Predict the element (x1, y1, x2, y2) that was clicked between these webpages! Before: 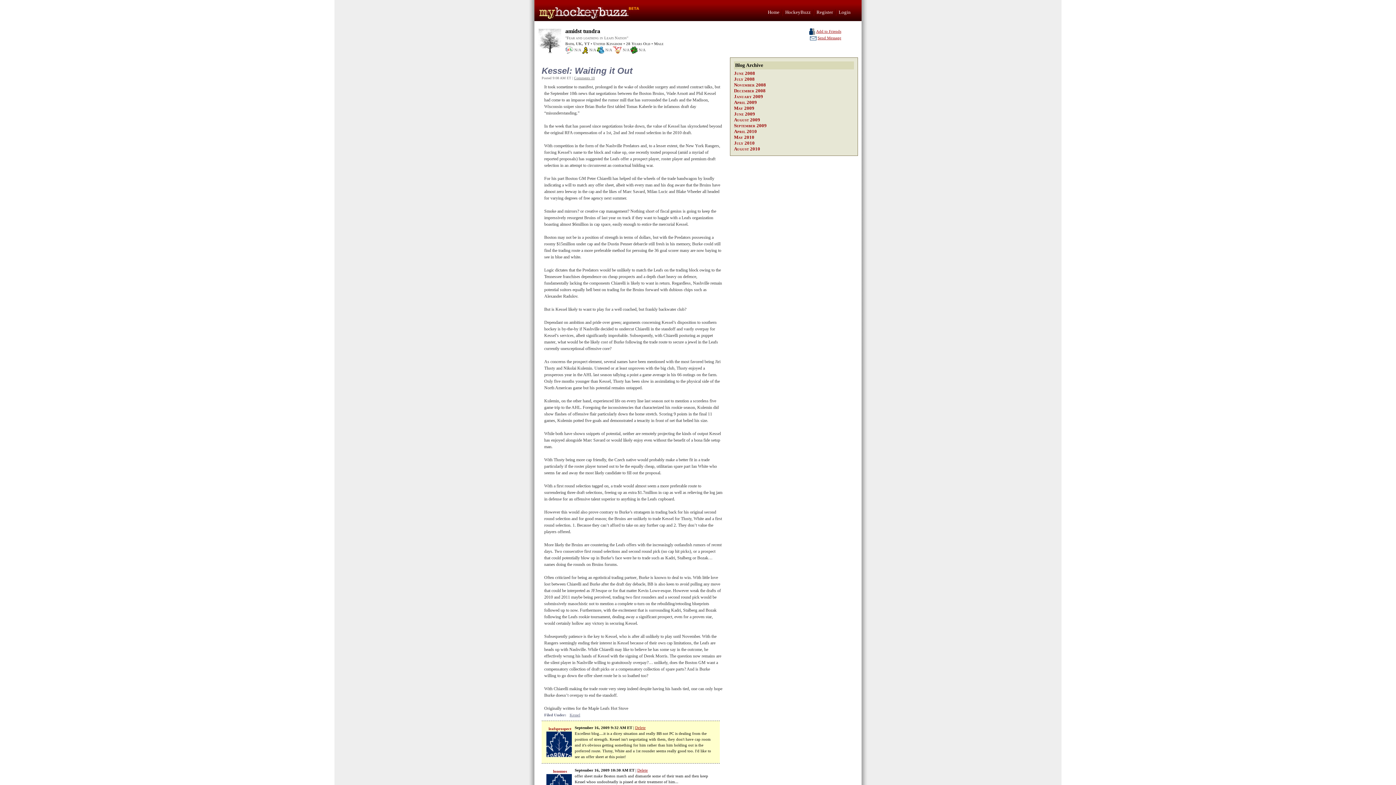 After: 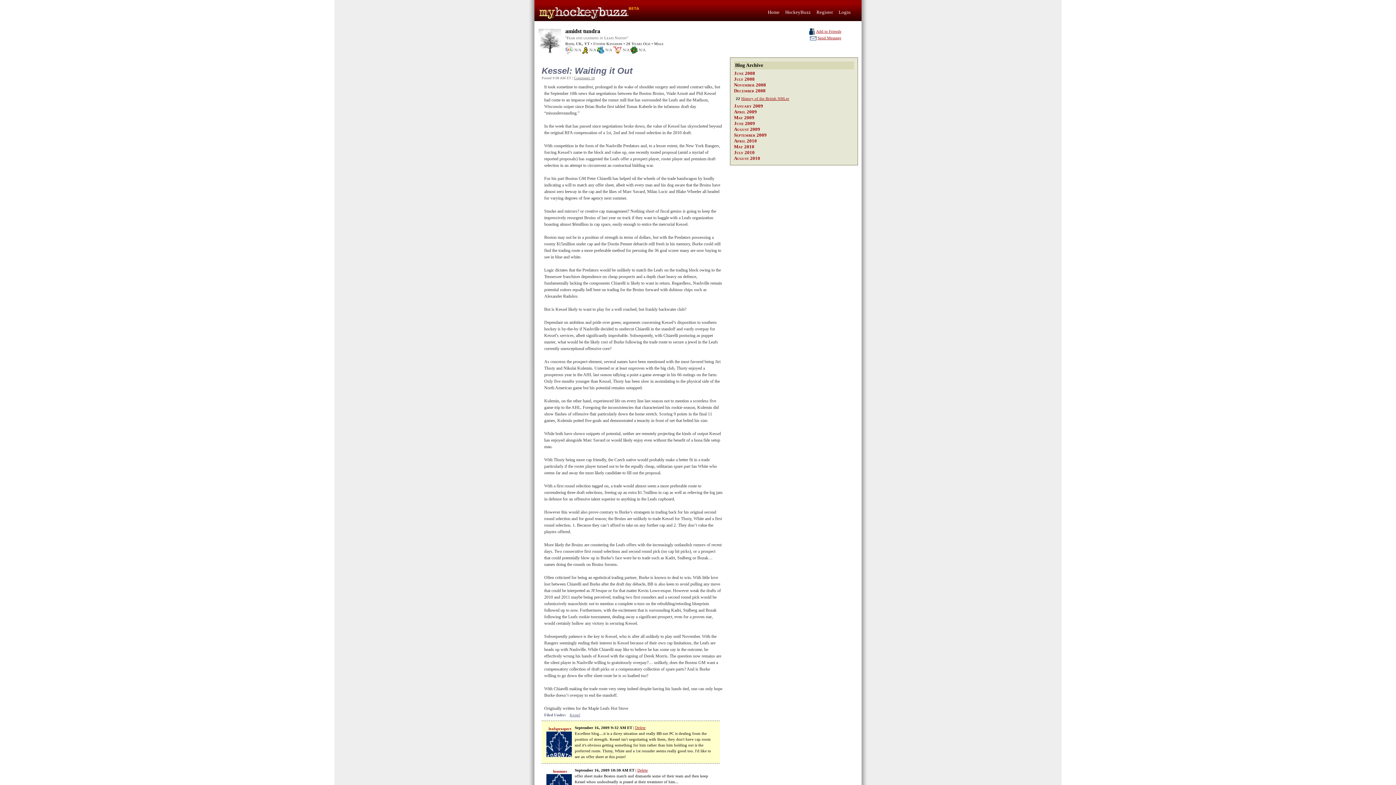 Action: label: December 2008 bbox: (734, 88, 765, 93)